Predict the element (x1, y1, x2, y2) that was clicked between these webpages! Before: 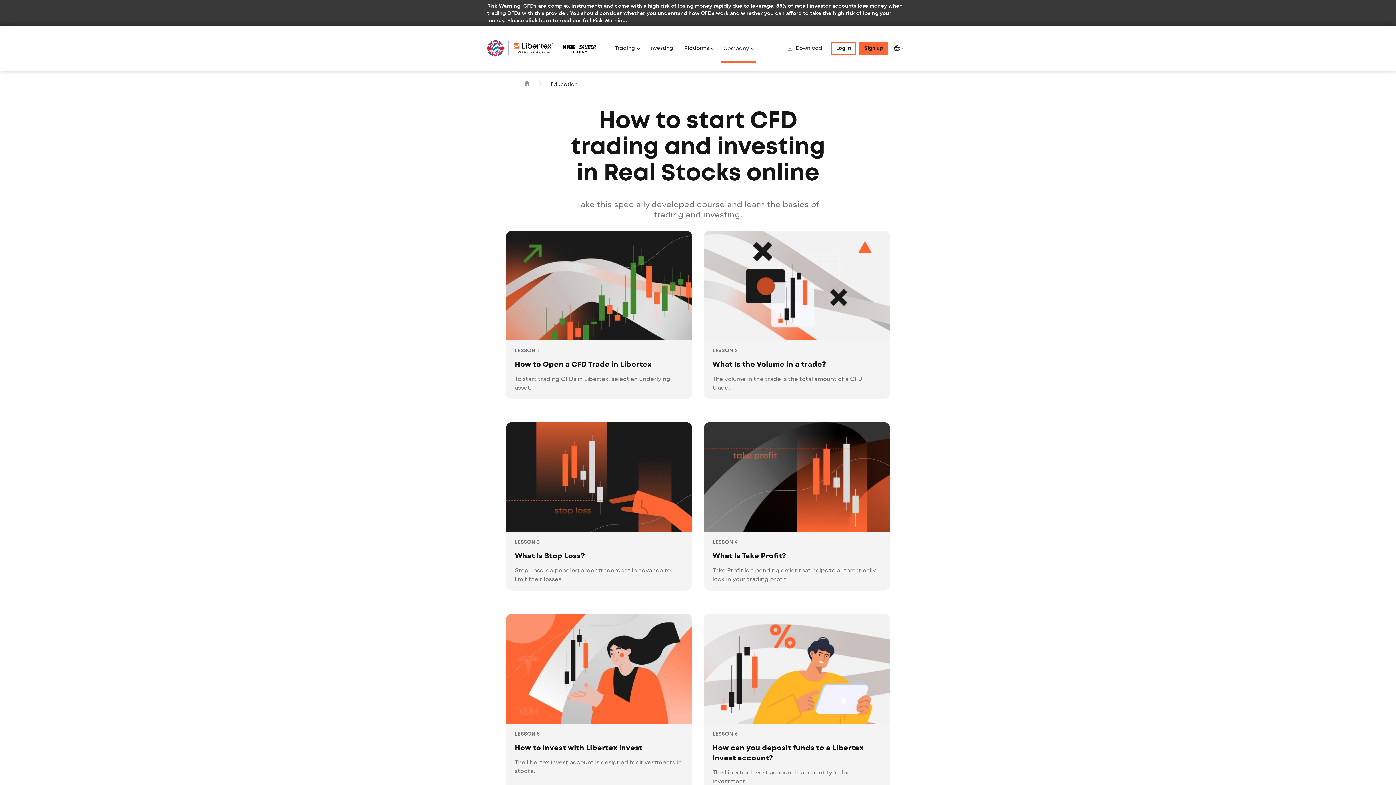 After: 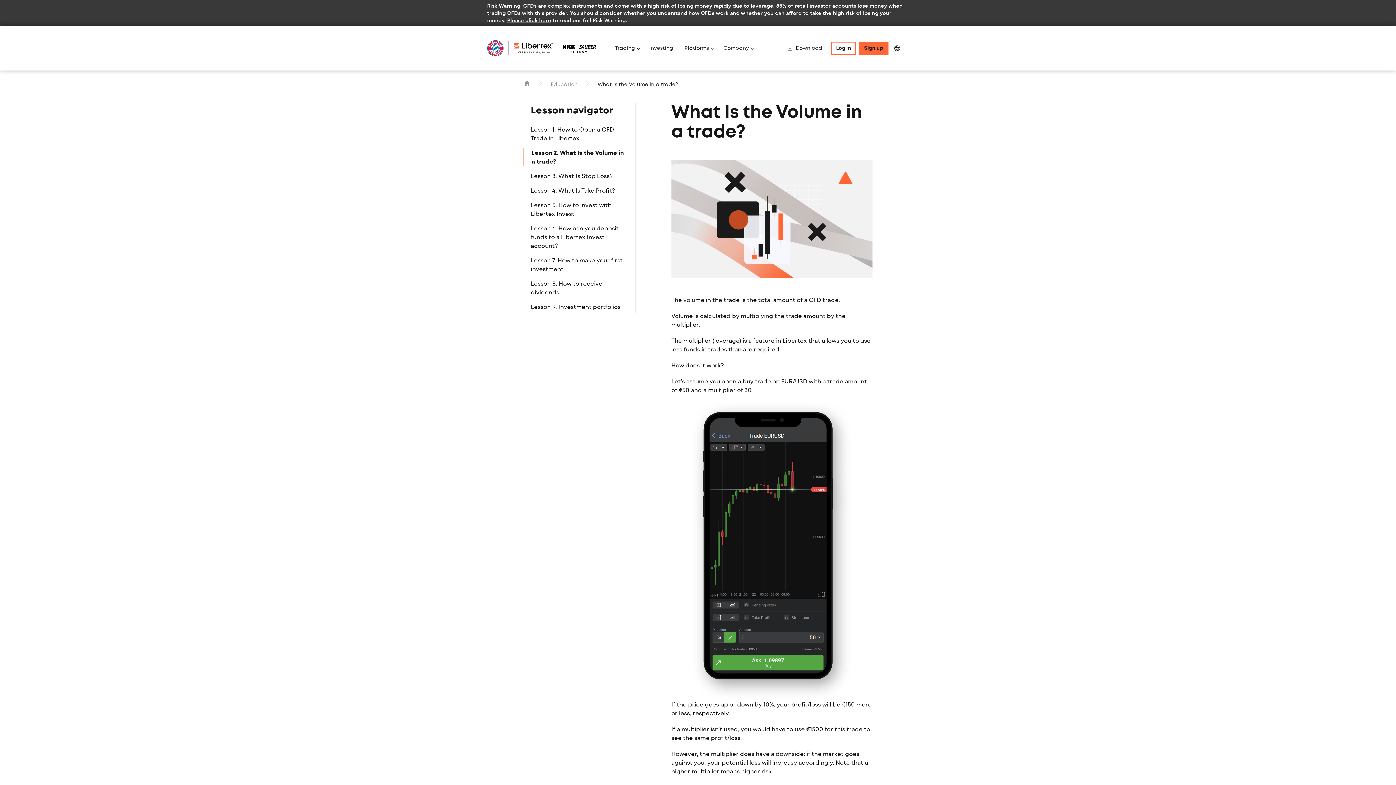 Action: bbox: (704, 230, 890, 399) label: LESSON 2
What Is the Volume in a trade?

The volume in the trade is the total amount of a CFD trade. 